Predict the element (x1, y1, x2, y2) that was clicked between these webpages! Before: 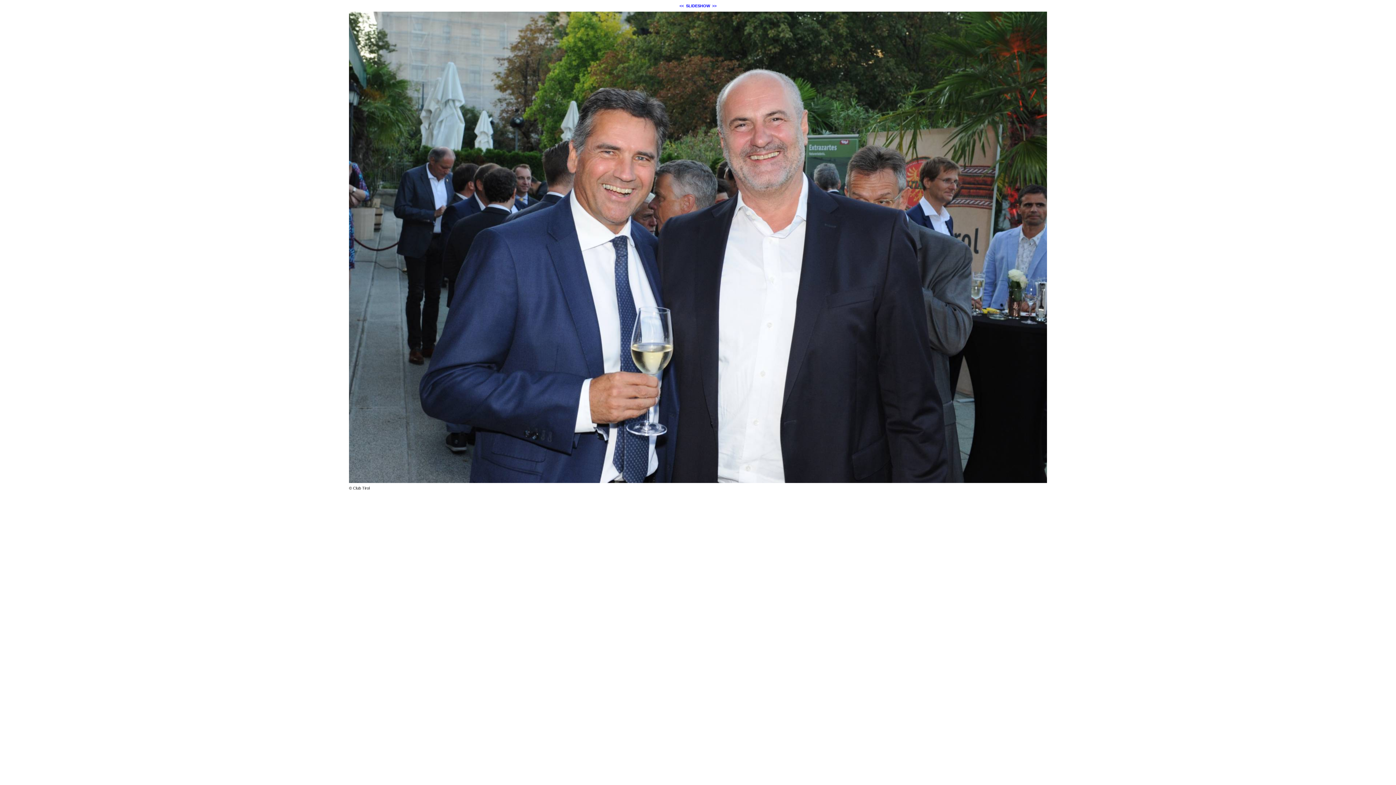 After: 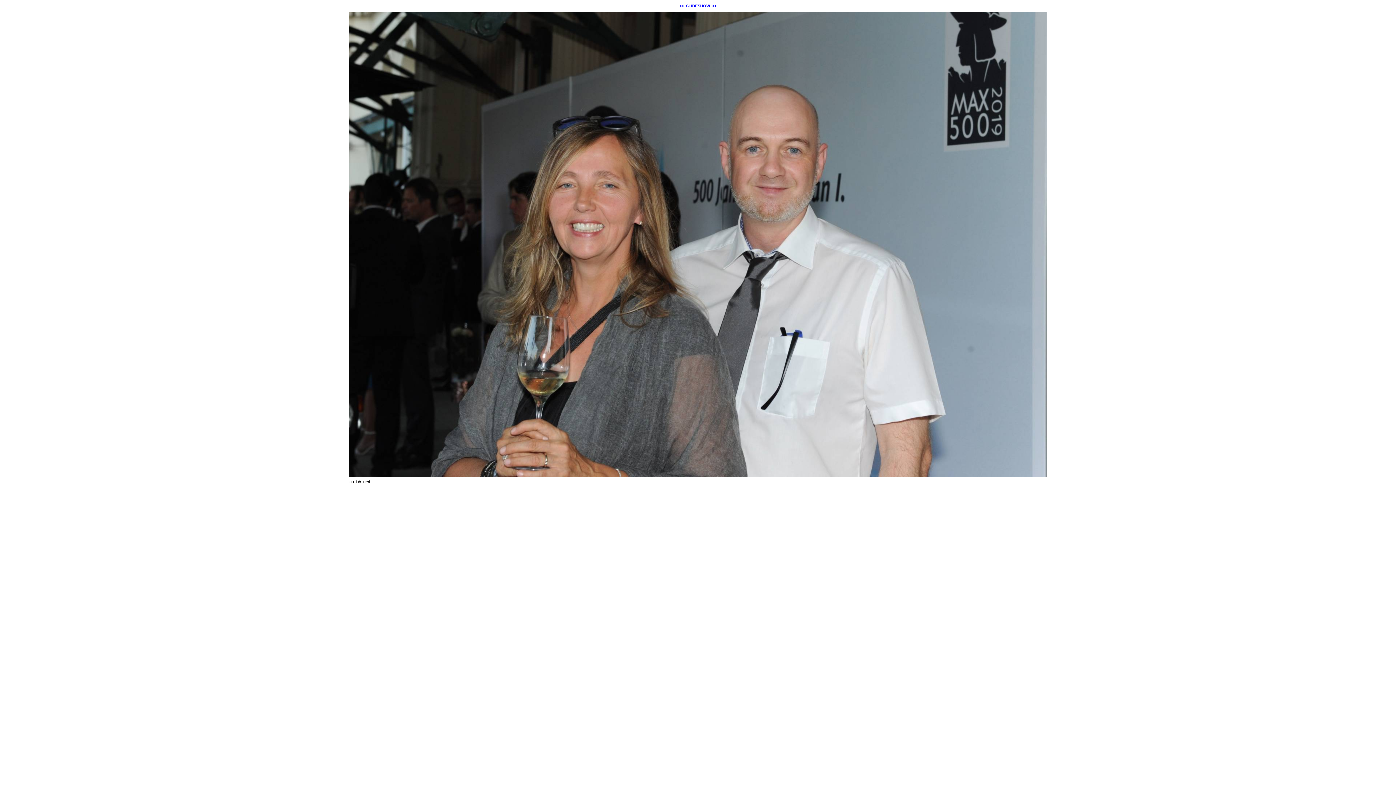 Action: label: << bbox: (679, 3, 684, 8)